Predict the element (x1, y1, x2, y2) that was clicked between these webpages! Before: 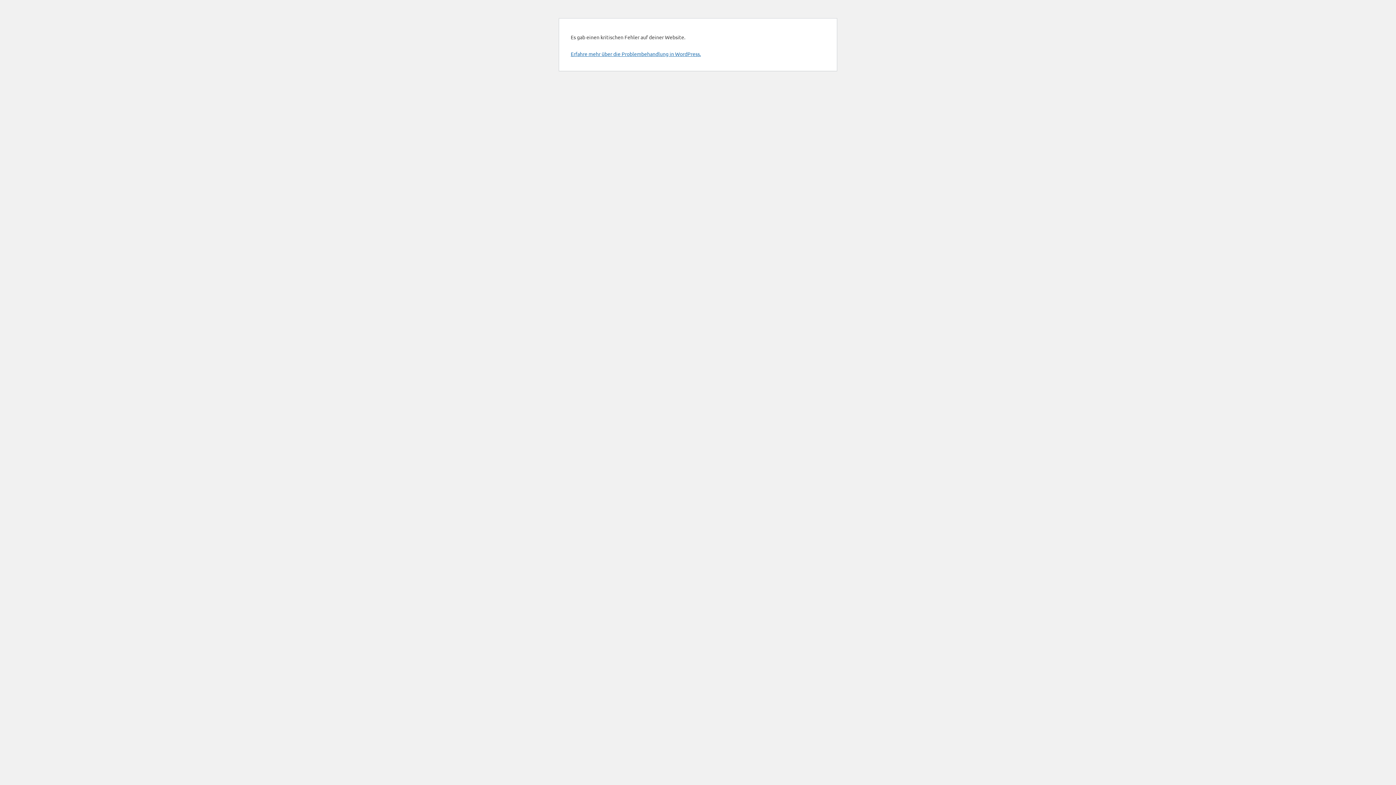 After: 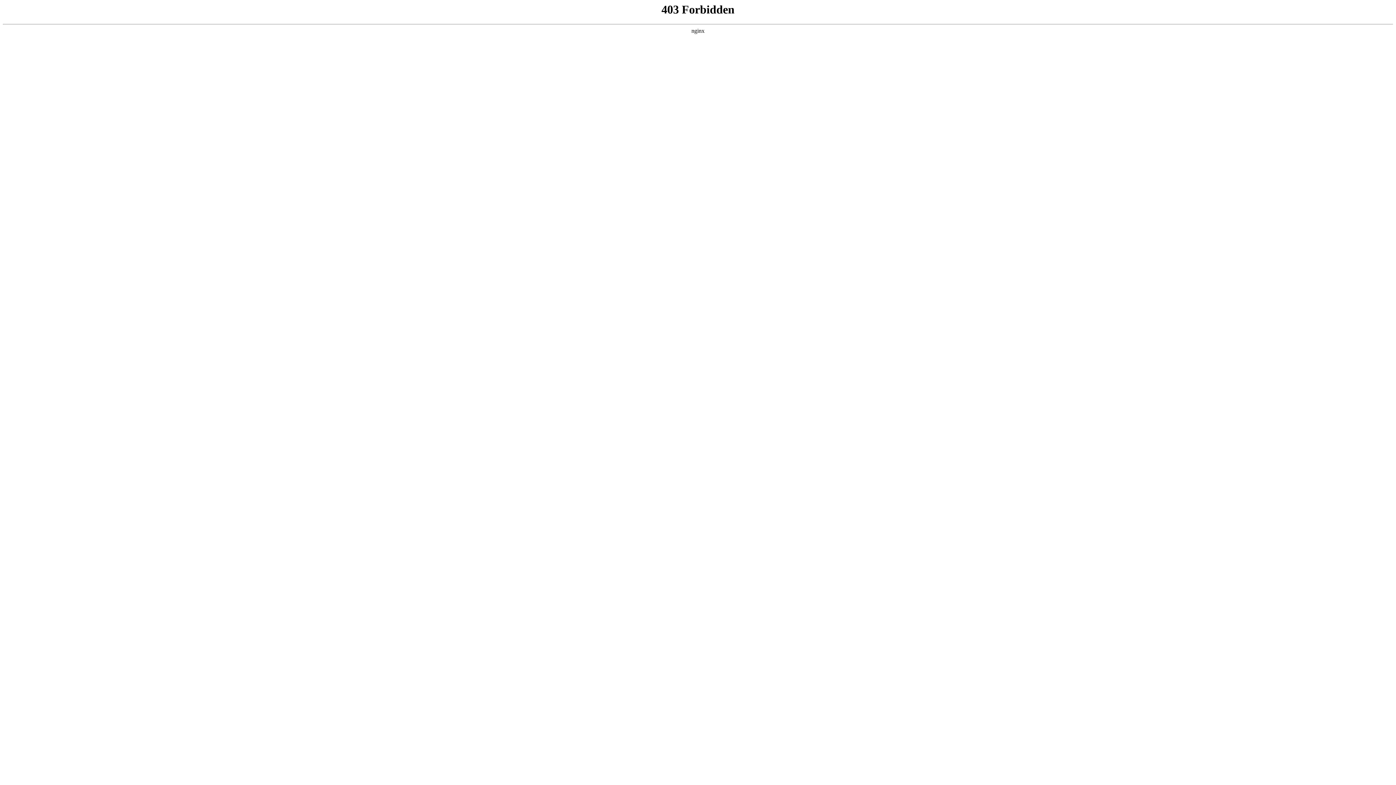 Action: label: Erfahre mehr über die Problembehandlung in WordPress. bbox: (570, 50, 701, 57)